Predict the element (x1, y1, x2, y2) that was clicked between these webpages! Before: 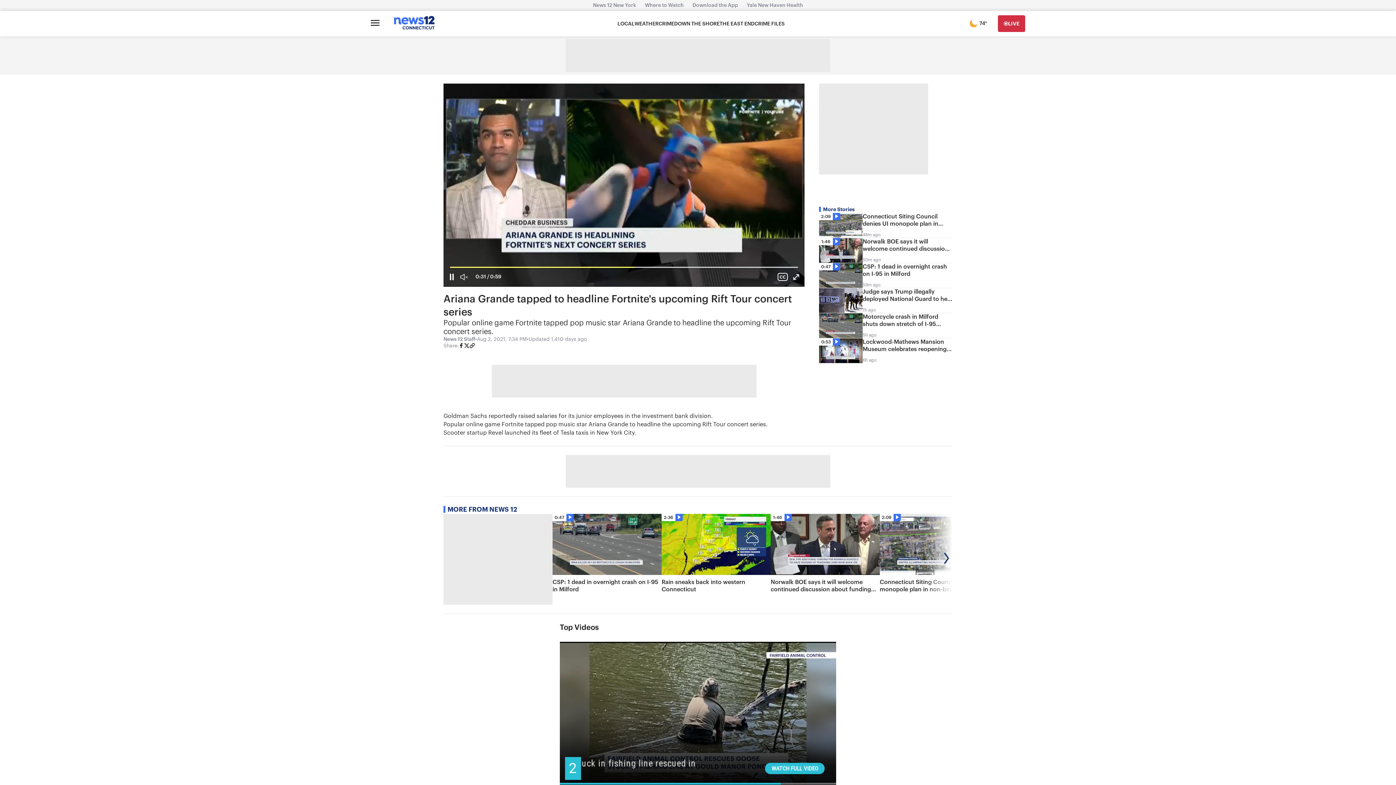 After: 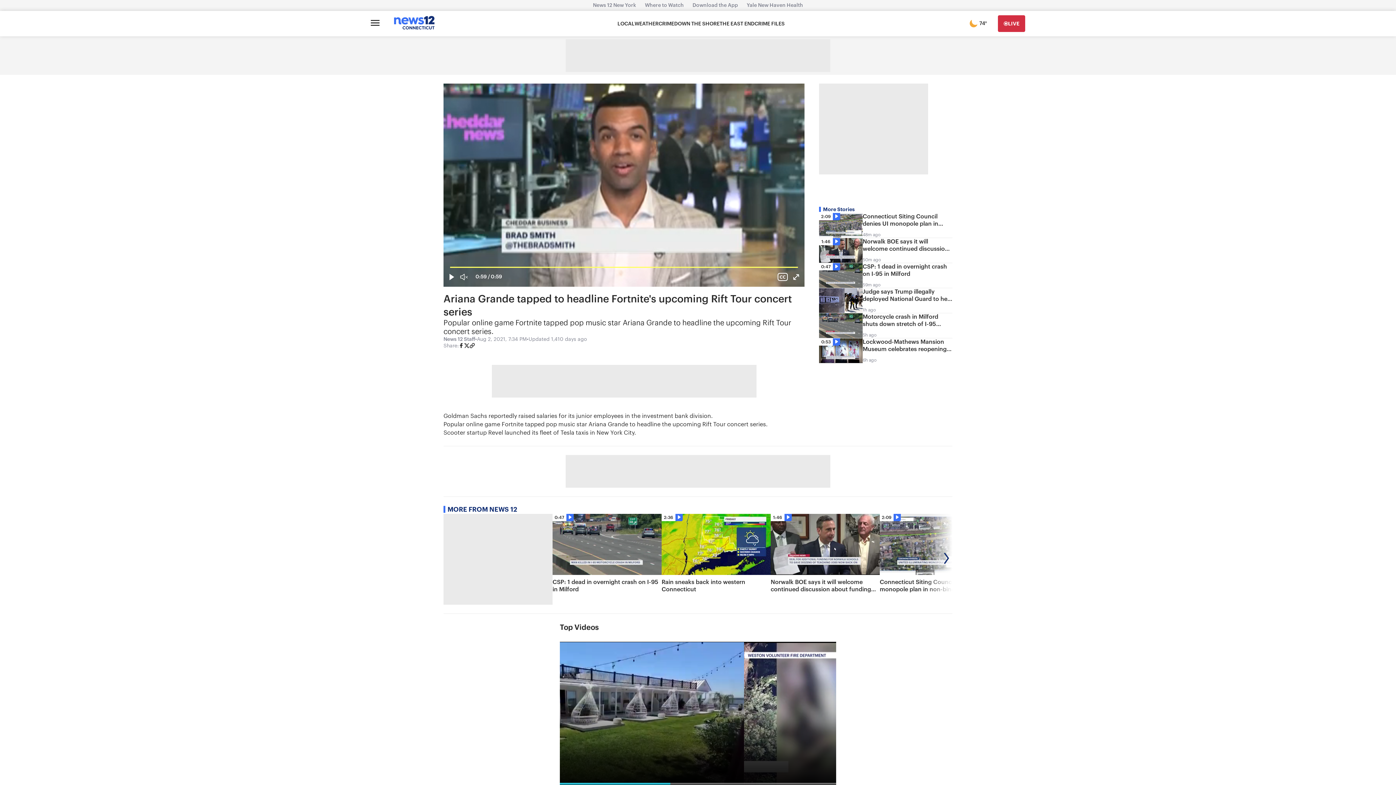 Action: bbox: (464, 342, 469, 350)